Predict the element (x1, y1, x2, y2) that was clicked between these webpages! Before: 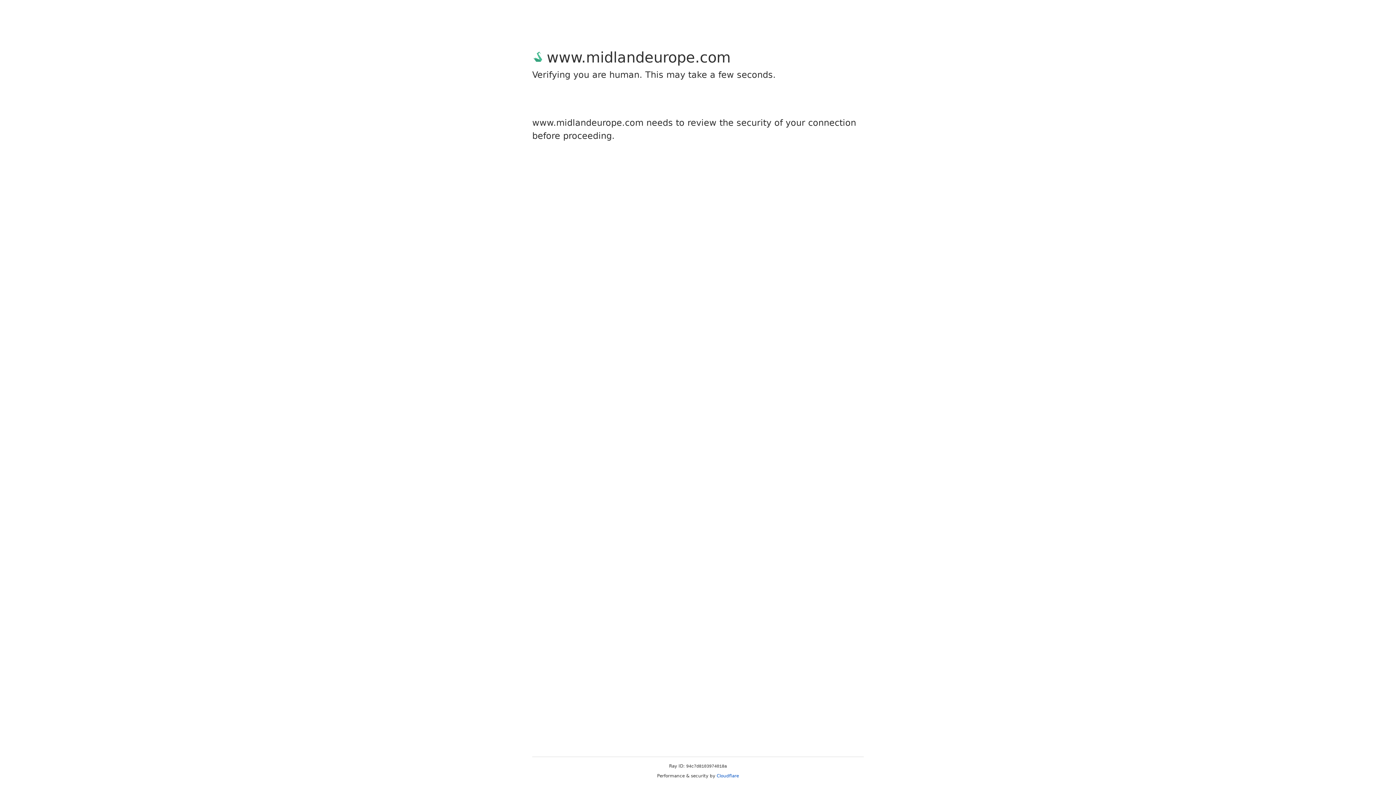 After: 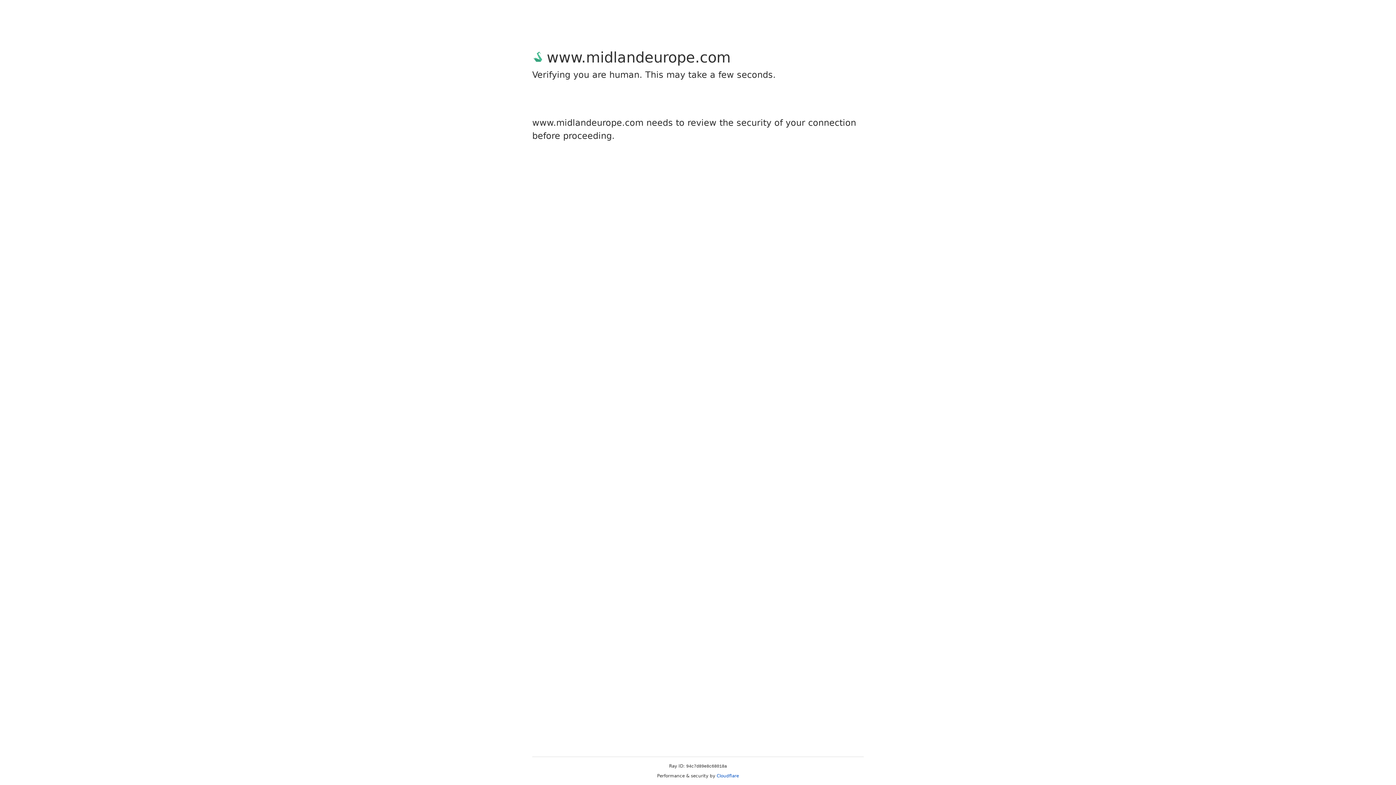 Action: label: Cloudflare bbox: (716, 773, 739, 778)